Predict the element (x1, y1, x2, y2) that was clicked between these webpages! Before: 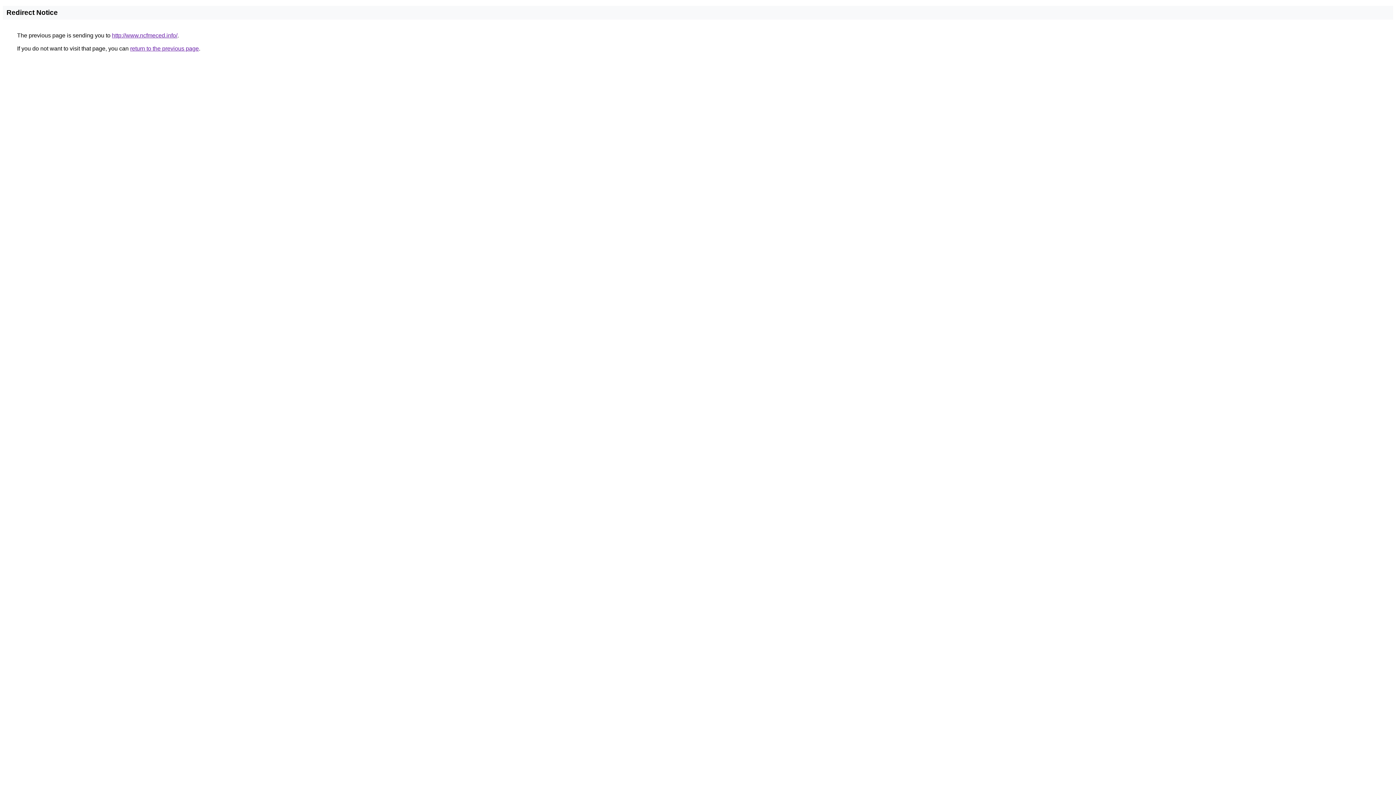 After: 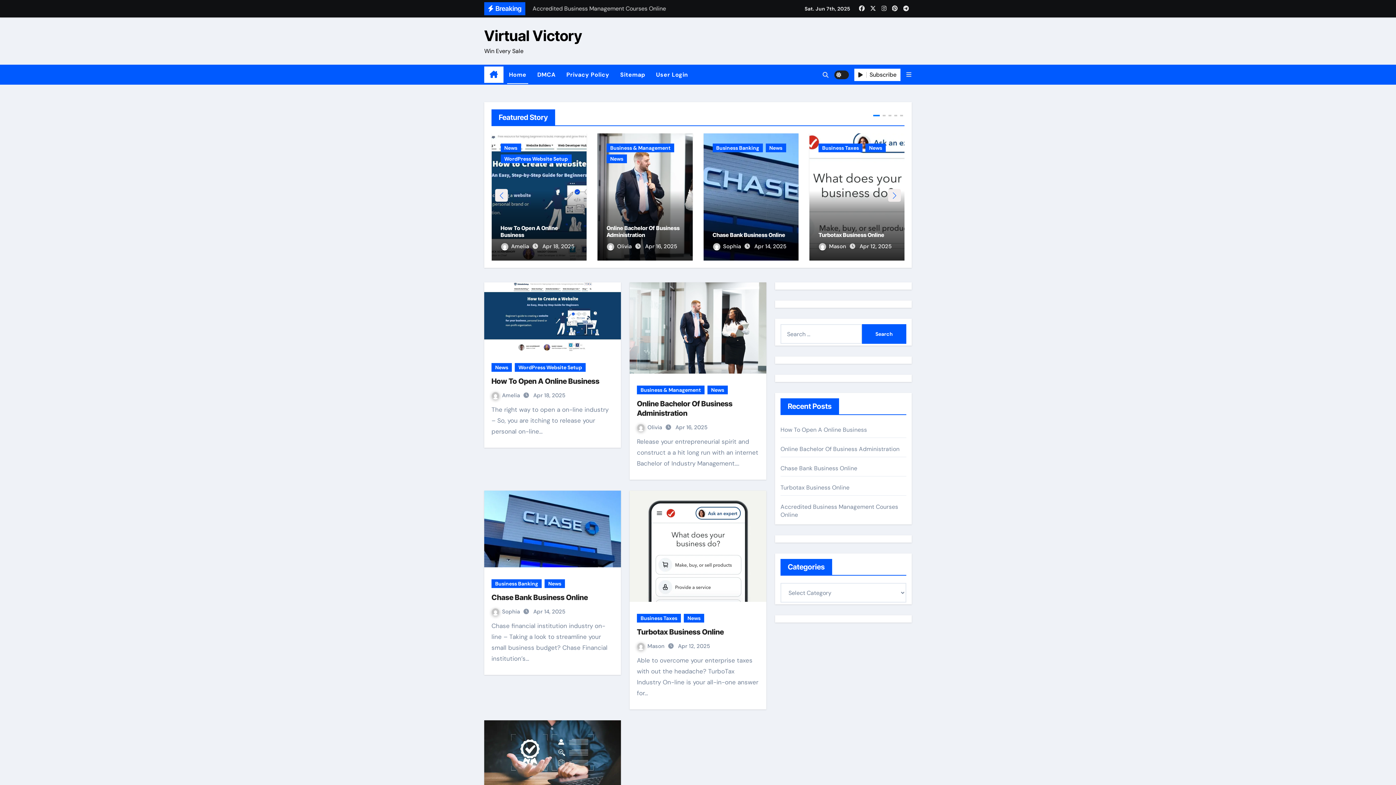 Action: bbox: (112, 32, 177, 38) label: http://www.ncfmeced.info/